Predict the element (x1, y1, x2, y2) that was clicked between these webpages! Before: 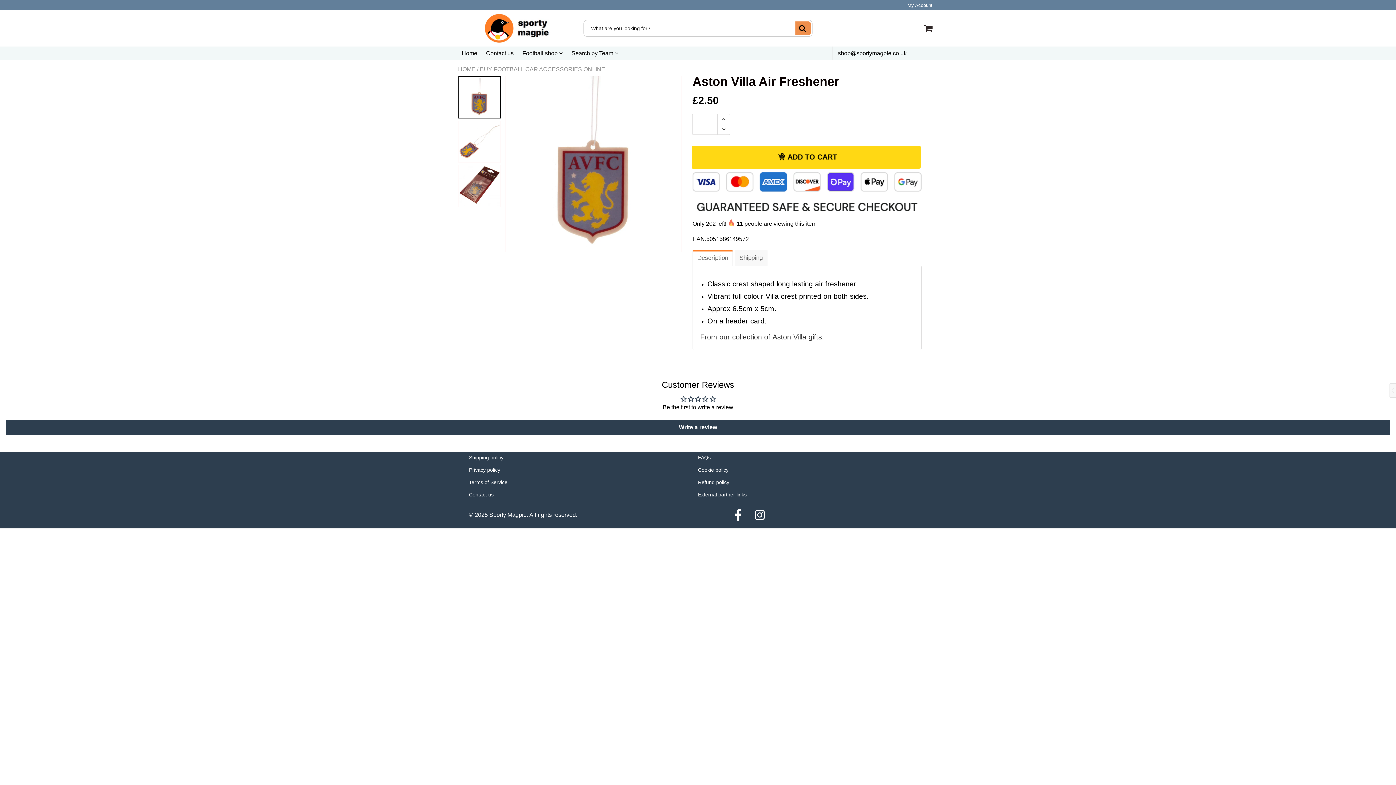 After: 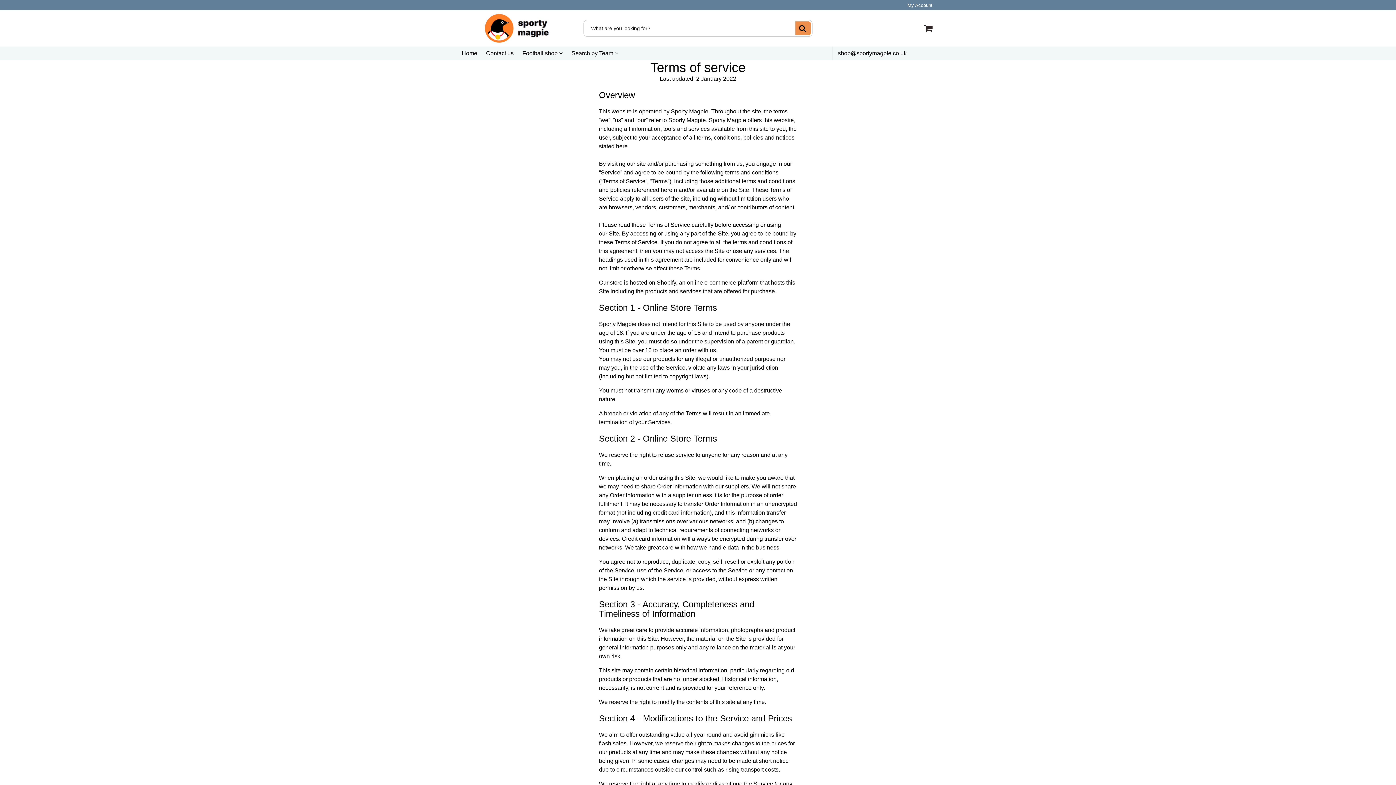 Action: bbox: (469, 479, 507, 485) label: Terms of Service